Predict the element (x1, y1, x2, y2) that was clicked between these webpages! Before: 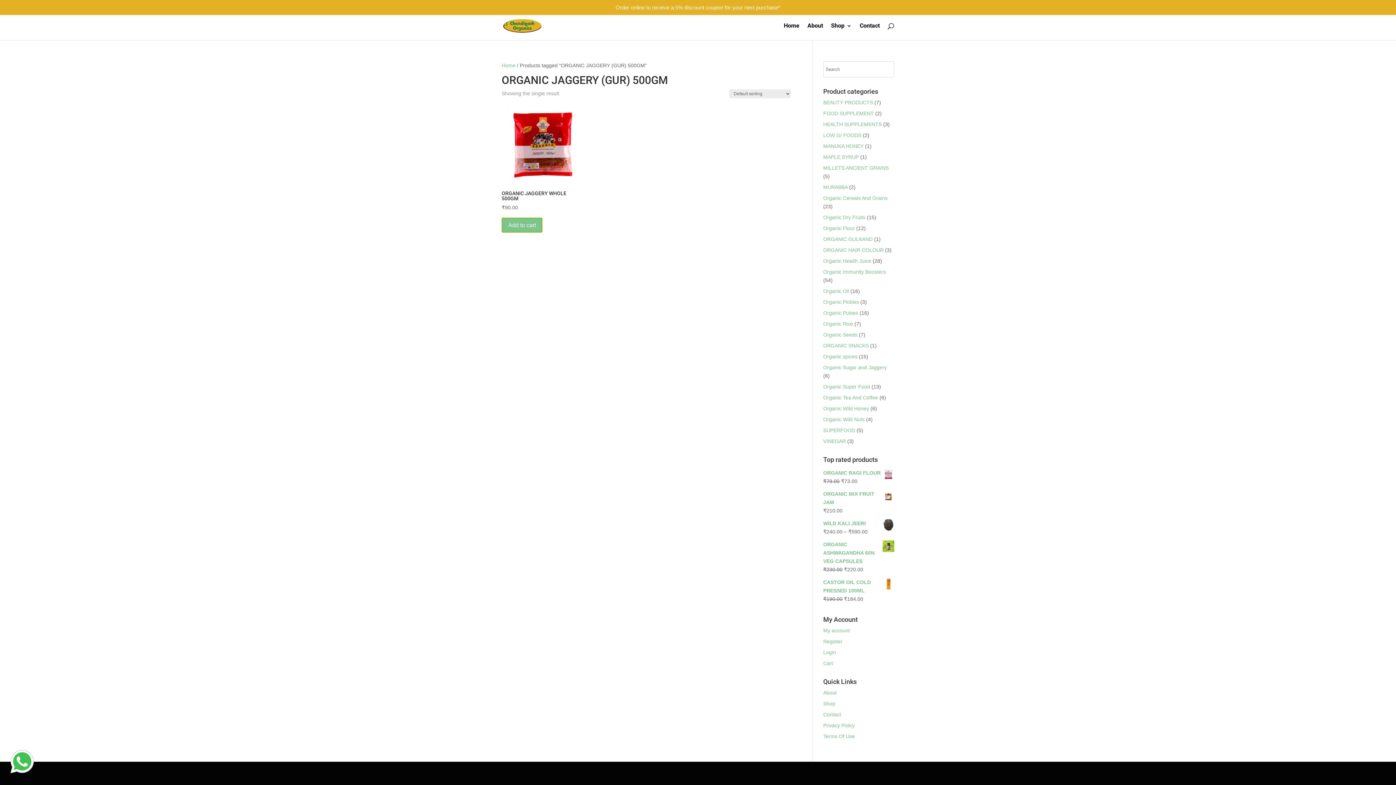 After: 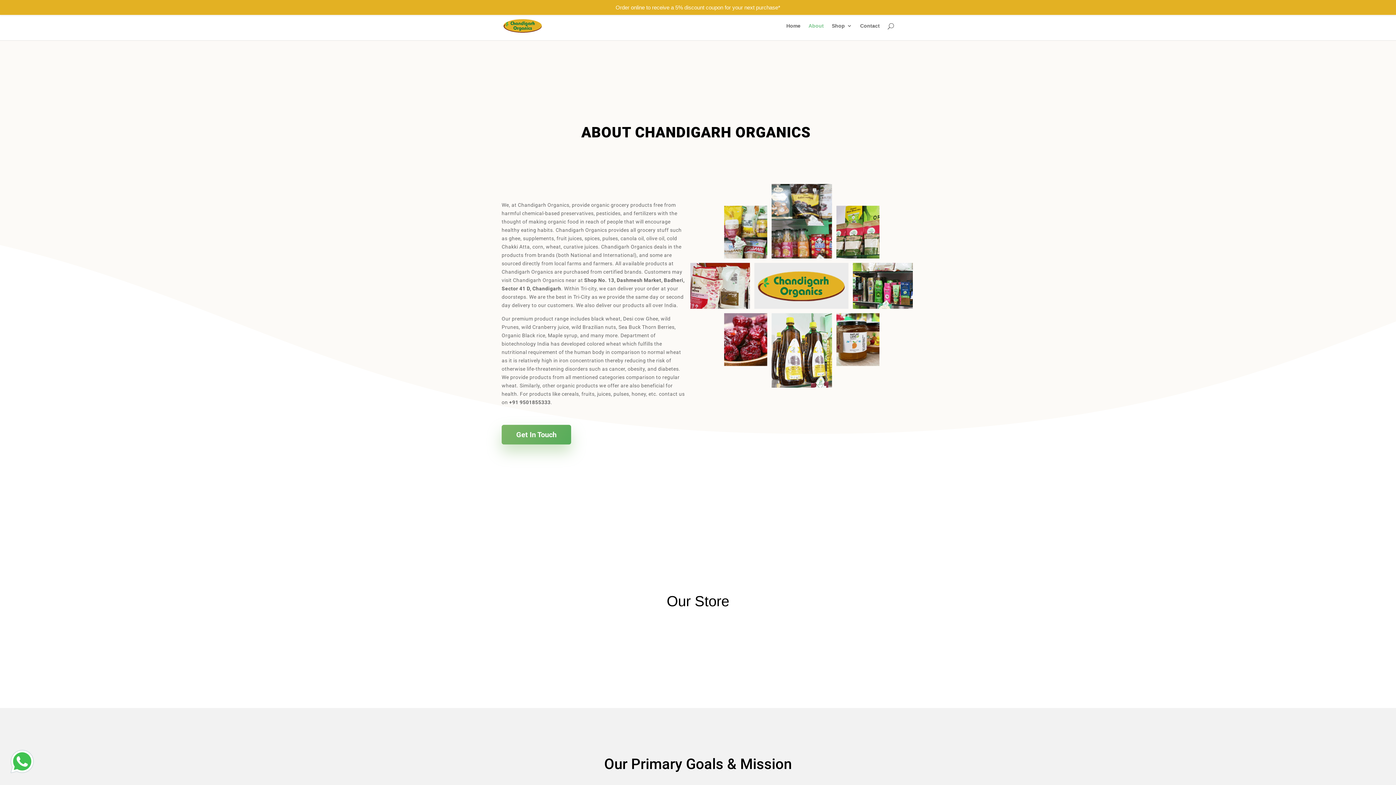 Action: label: About bbox: (823, 690, 836, 696)